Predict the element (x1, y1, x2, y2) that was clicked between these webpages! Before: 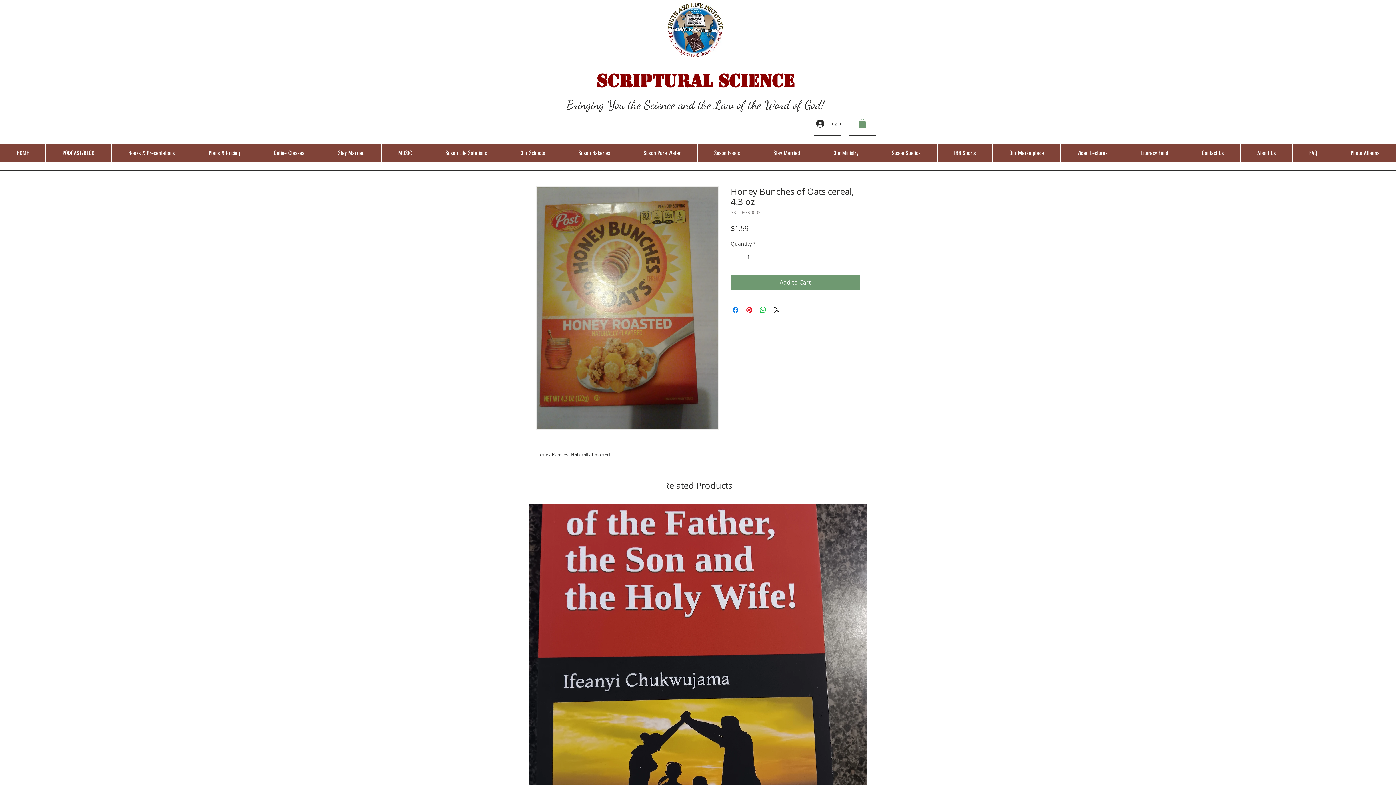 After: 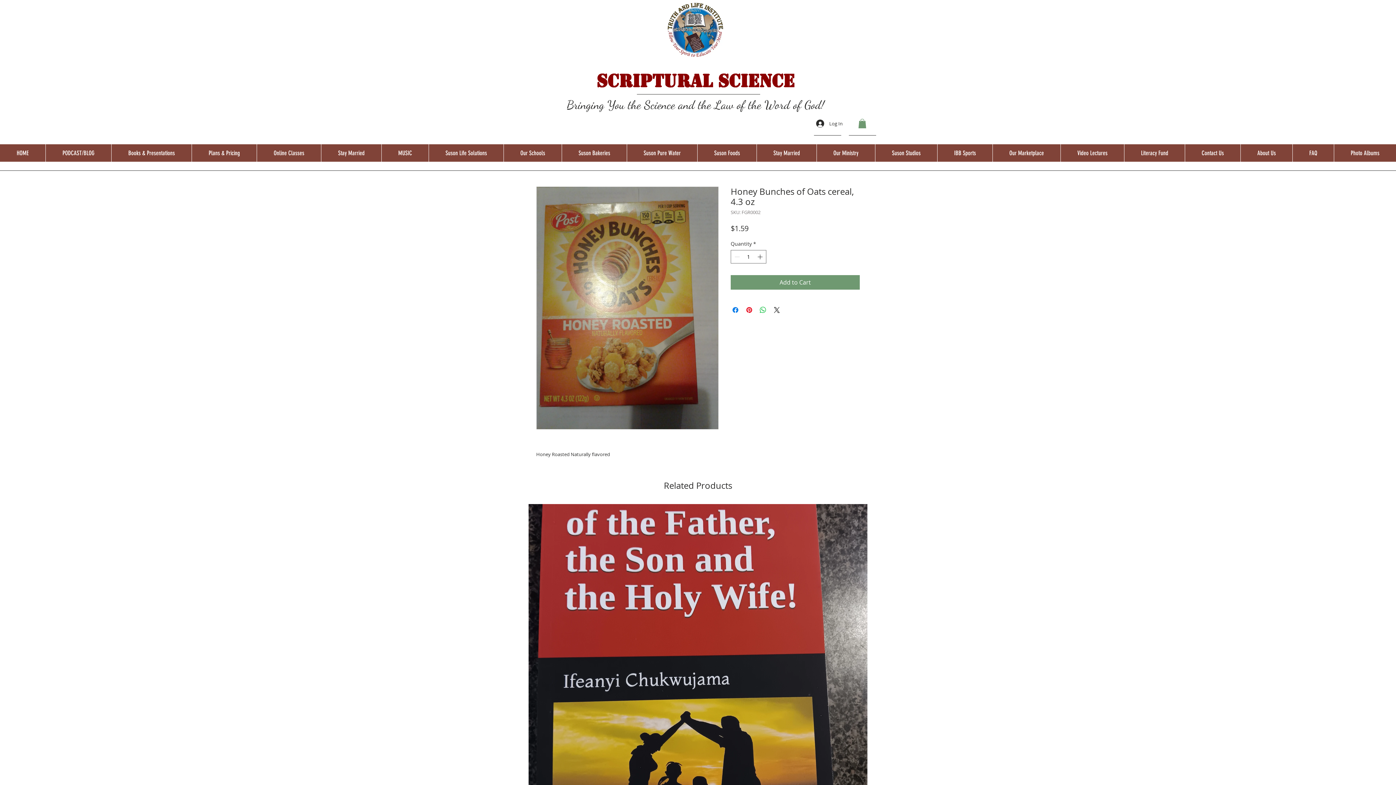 Action: label: PODCAST/BLOG bbox: (45, 144, 111, 161)